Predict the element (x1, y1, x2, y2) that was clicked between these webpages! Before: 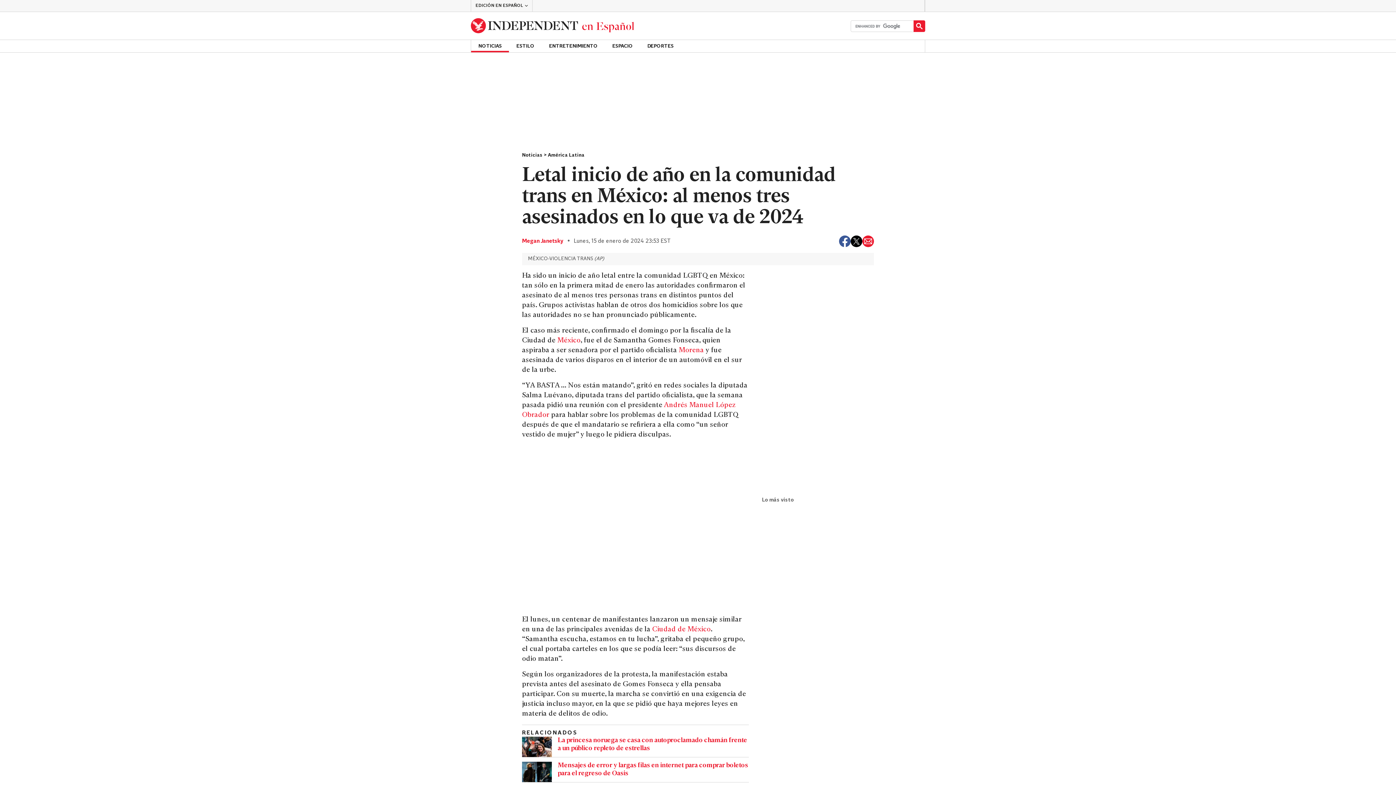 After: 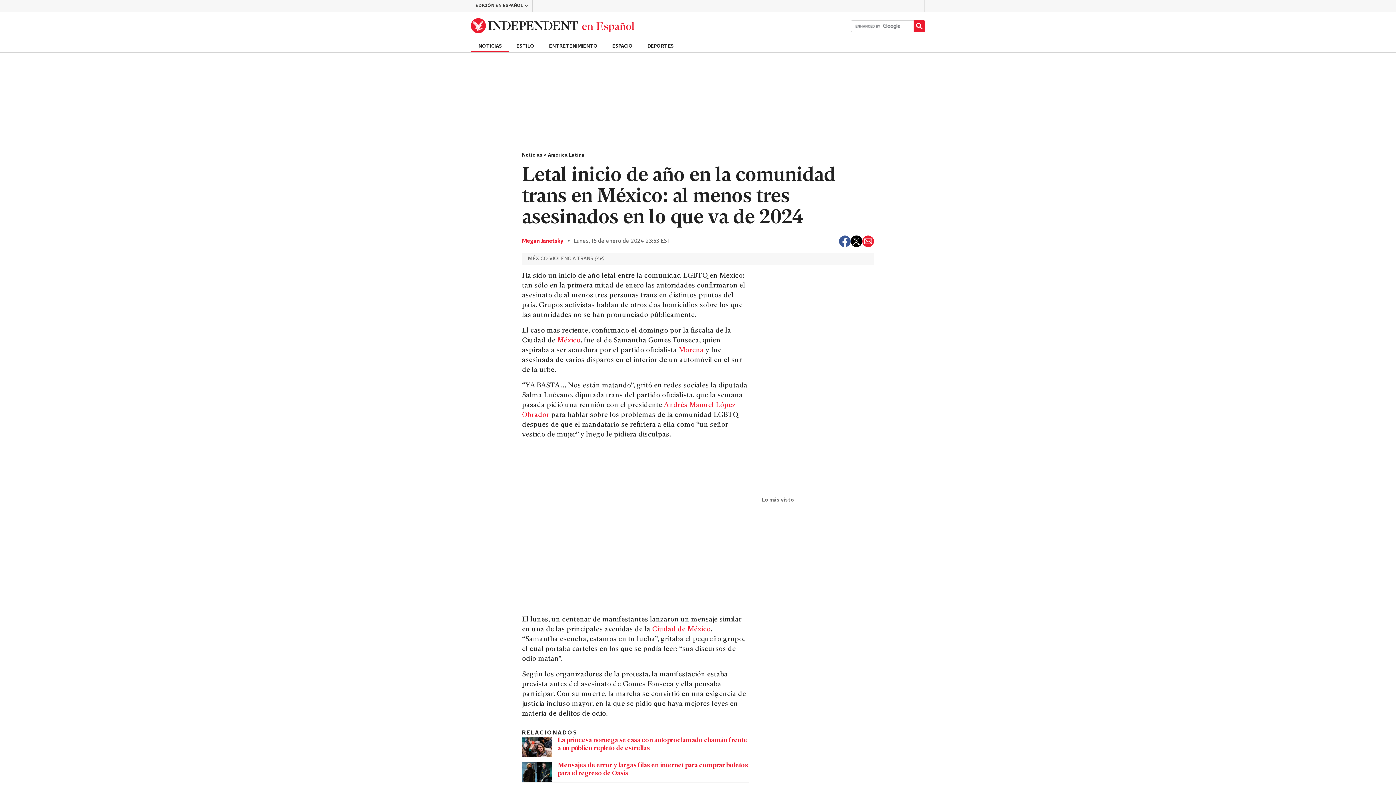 Action: bbox: (862, 235, 874, 247) label: Share via email